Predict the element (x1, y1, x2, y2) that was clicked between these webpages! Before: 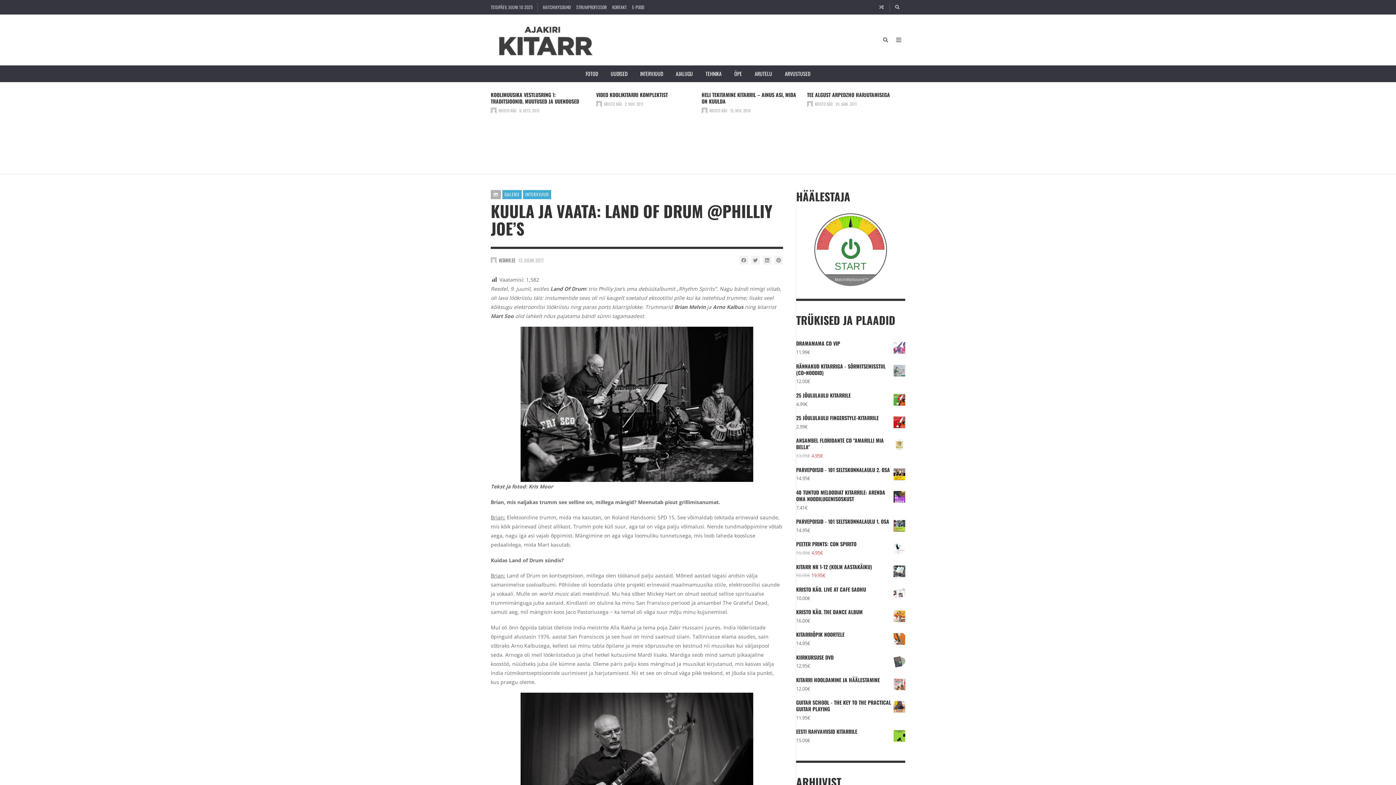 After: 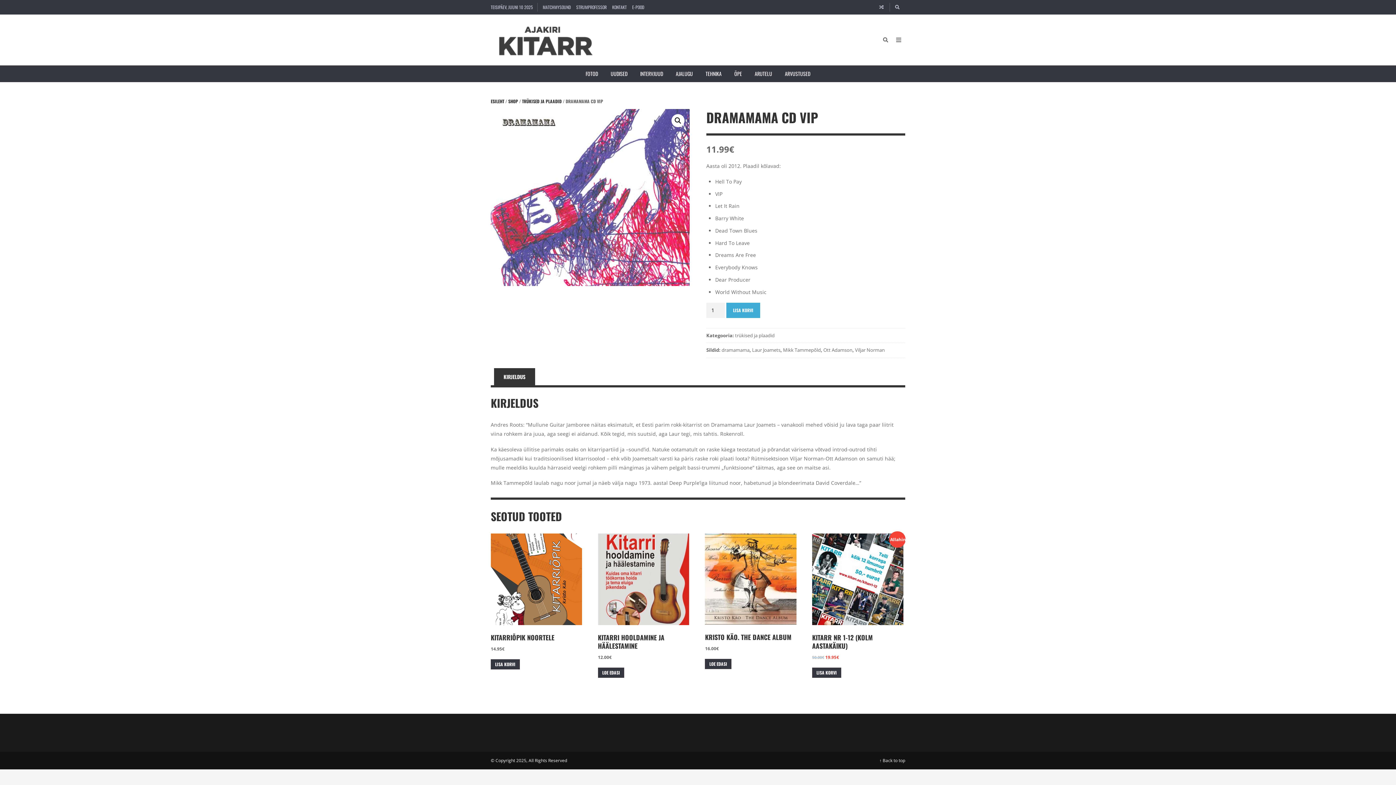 Action: label: DRAMAMAMA CD VIP bbox: (796, 340, 905, 347)